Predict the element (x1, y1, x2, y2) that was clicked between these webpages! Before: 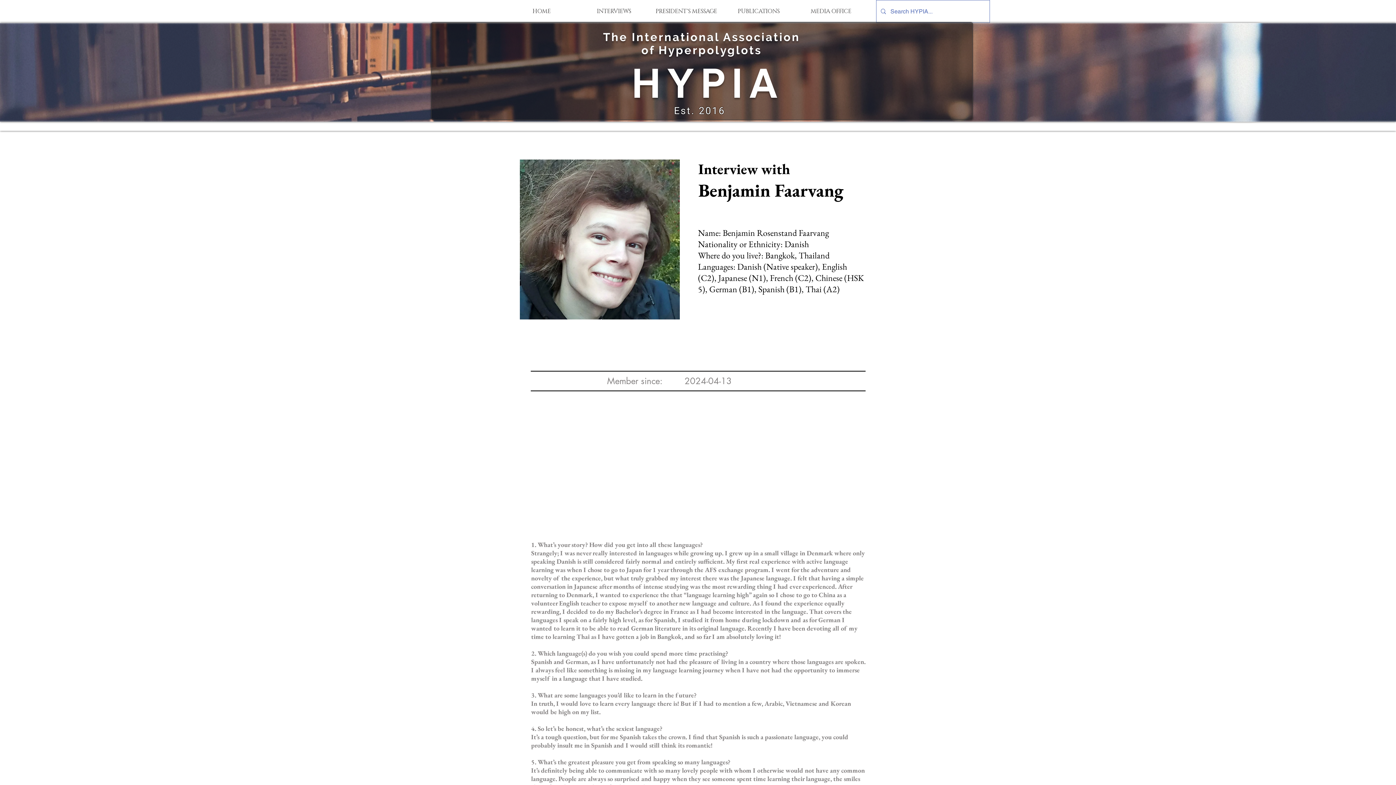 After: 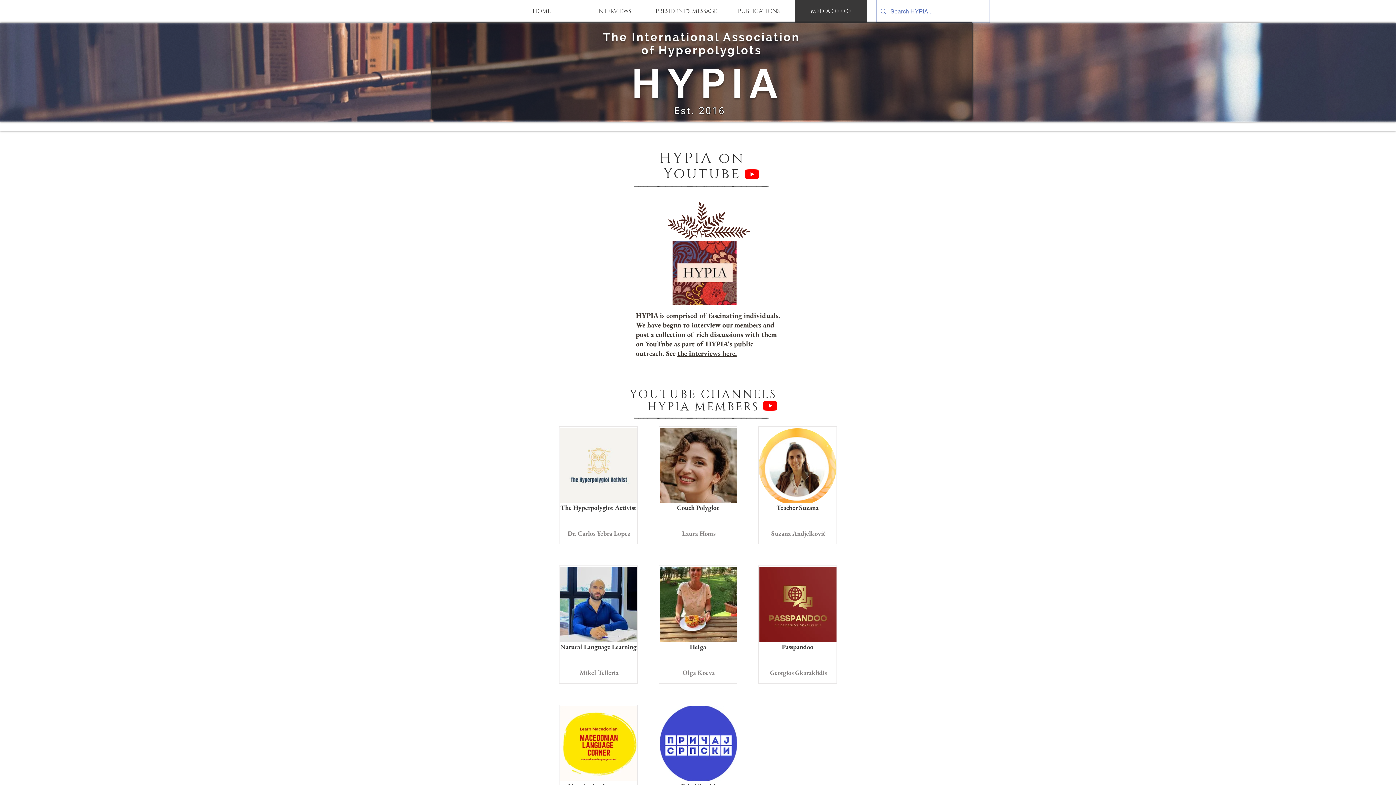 Action: label: MEDIA OFFICE bbox: (795, 0, 867, 22)